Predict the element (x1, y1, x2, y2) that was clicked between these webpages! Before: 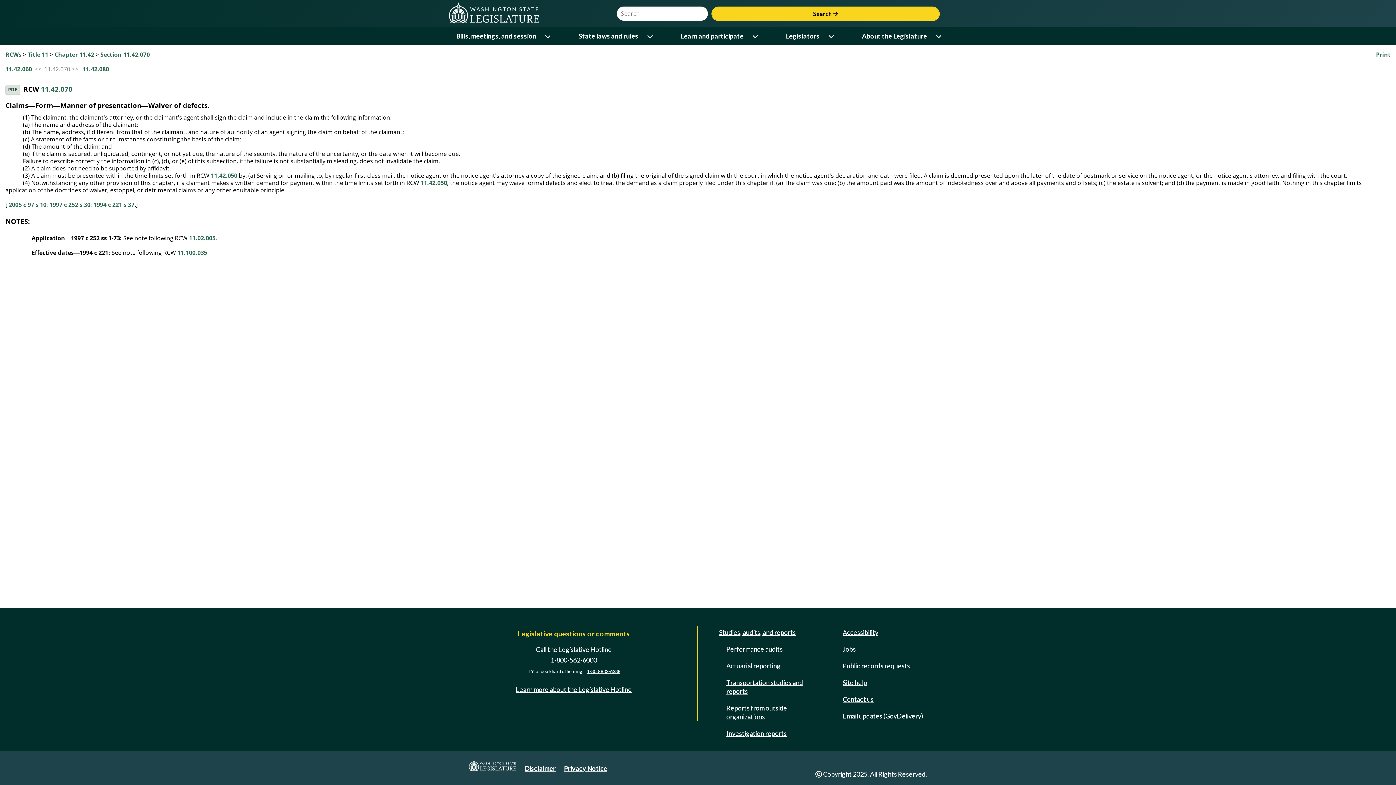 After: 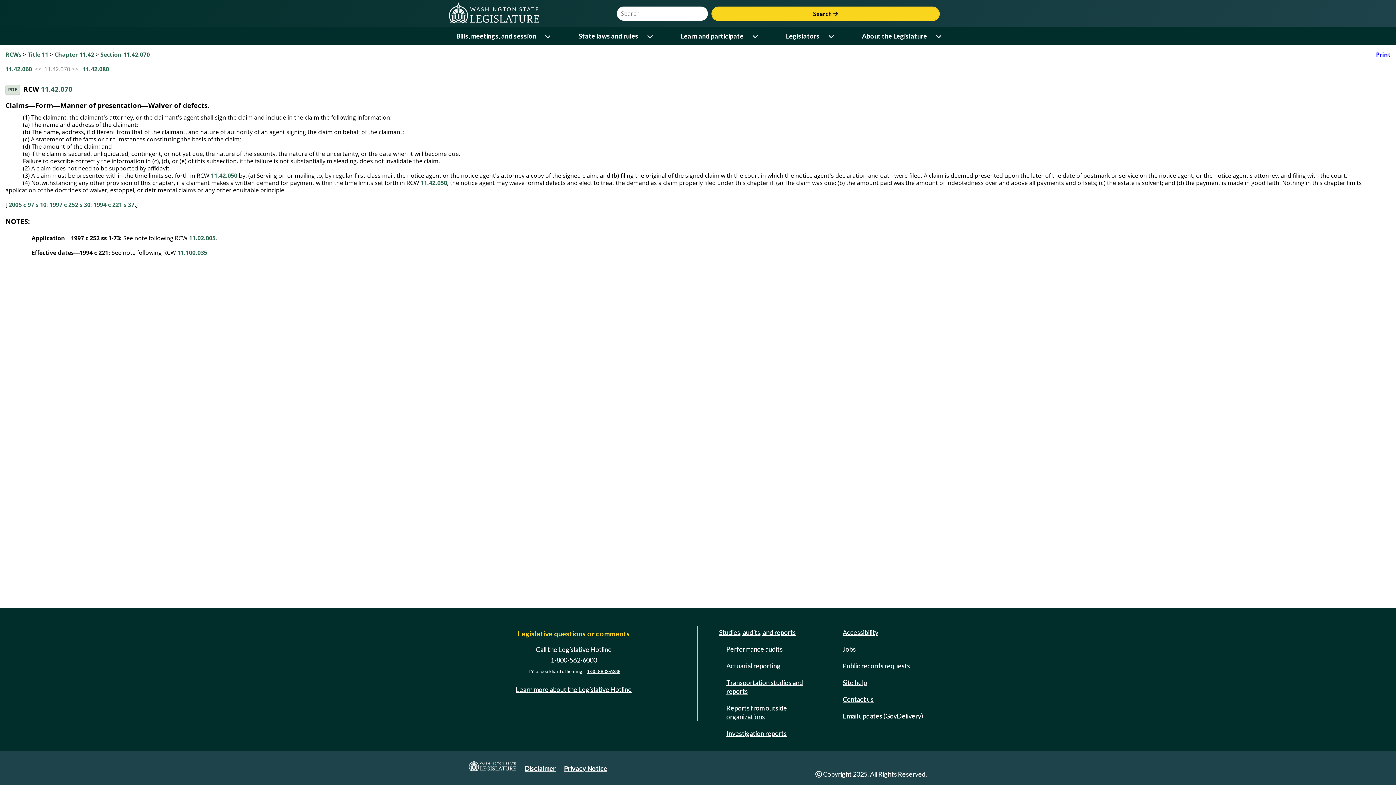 Action: label: Print bbox: (1376, 50, 1390, 58)